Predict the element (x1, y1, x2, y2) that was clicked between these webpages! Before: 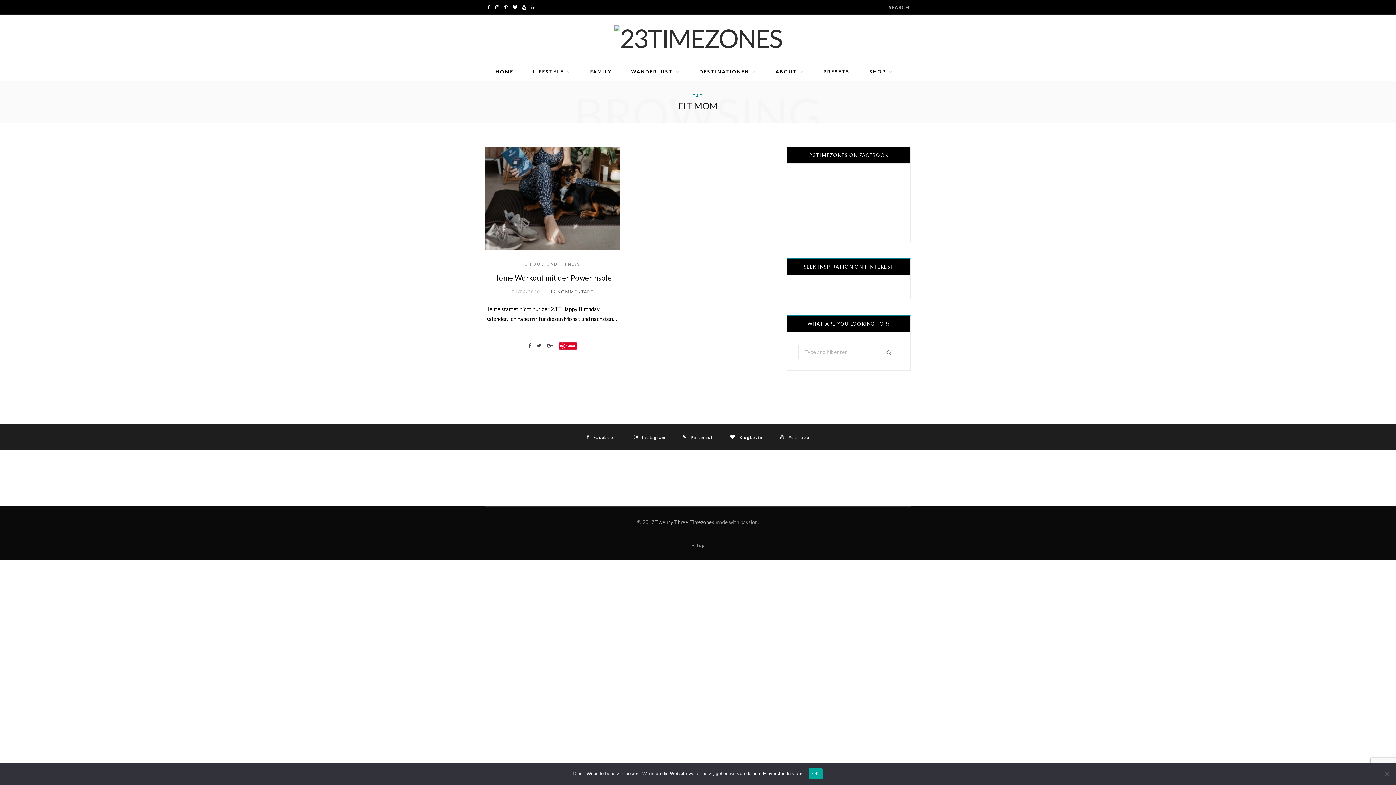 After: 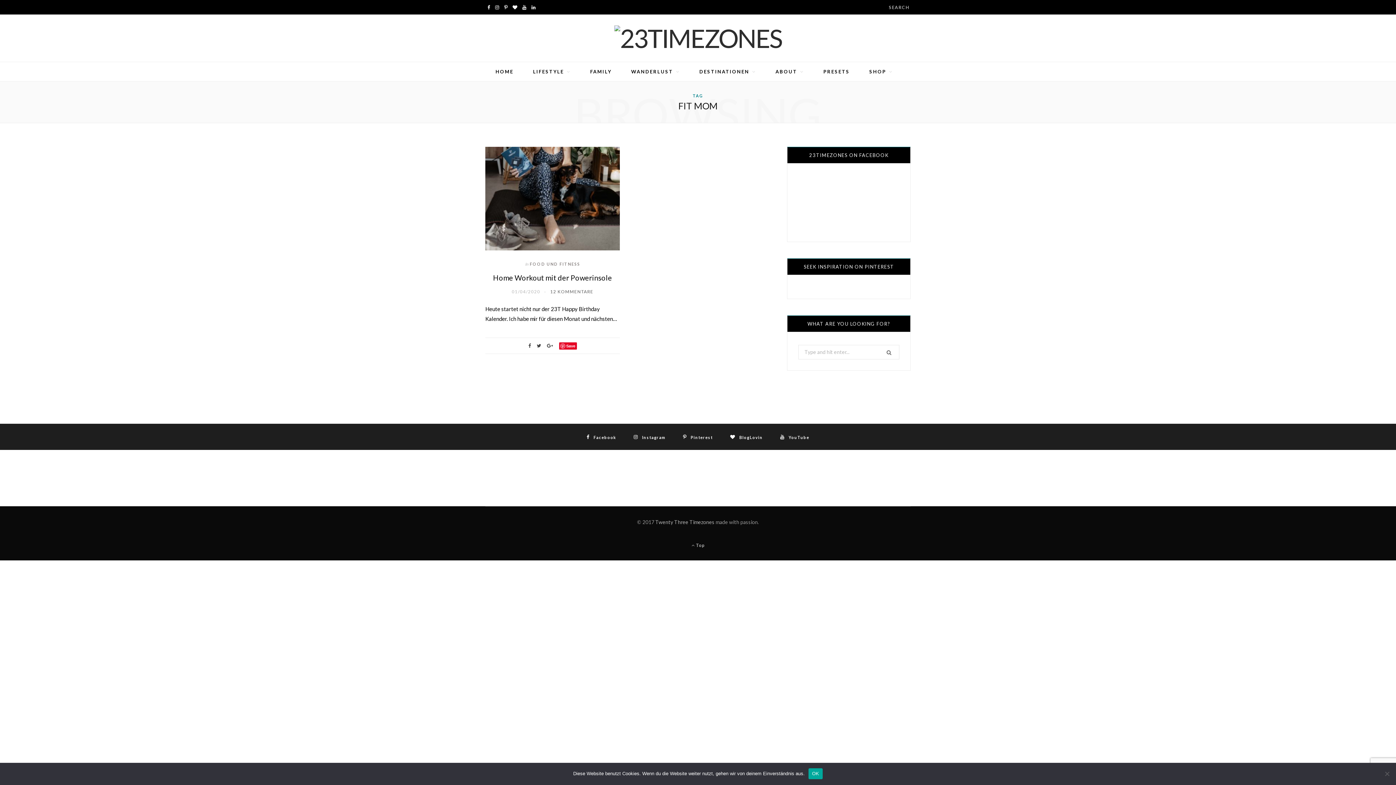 Action: bbox: (691, 541, 704, 549) label:  Top